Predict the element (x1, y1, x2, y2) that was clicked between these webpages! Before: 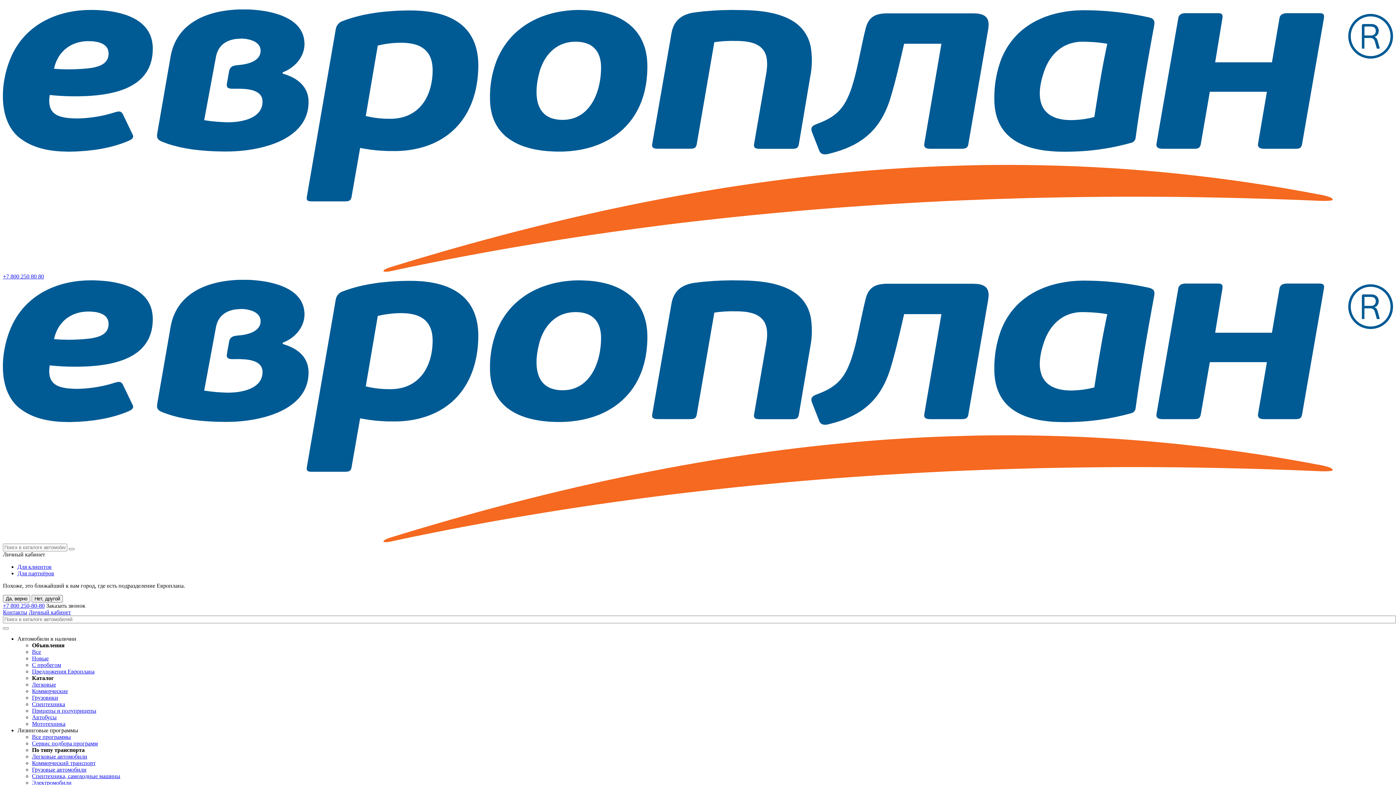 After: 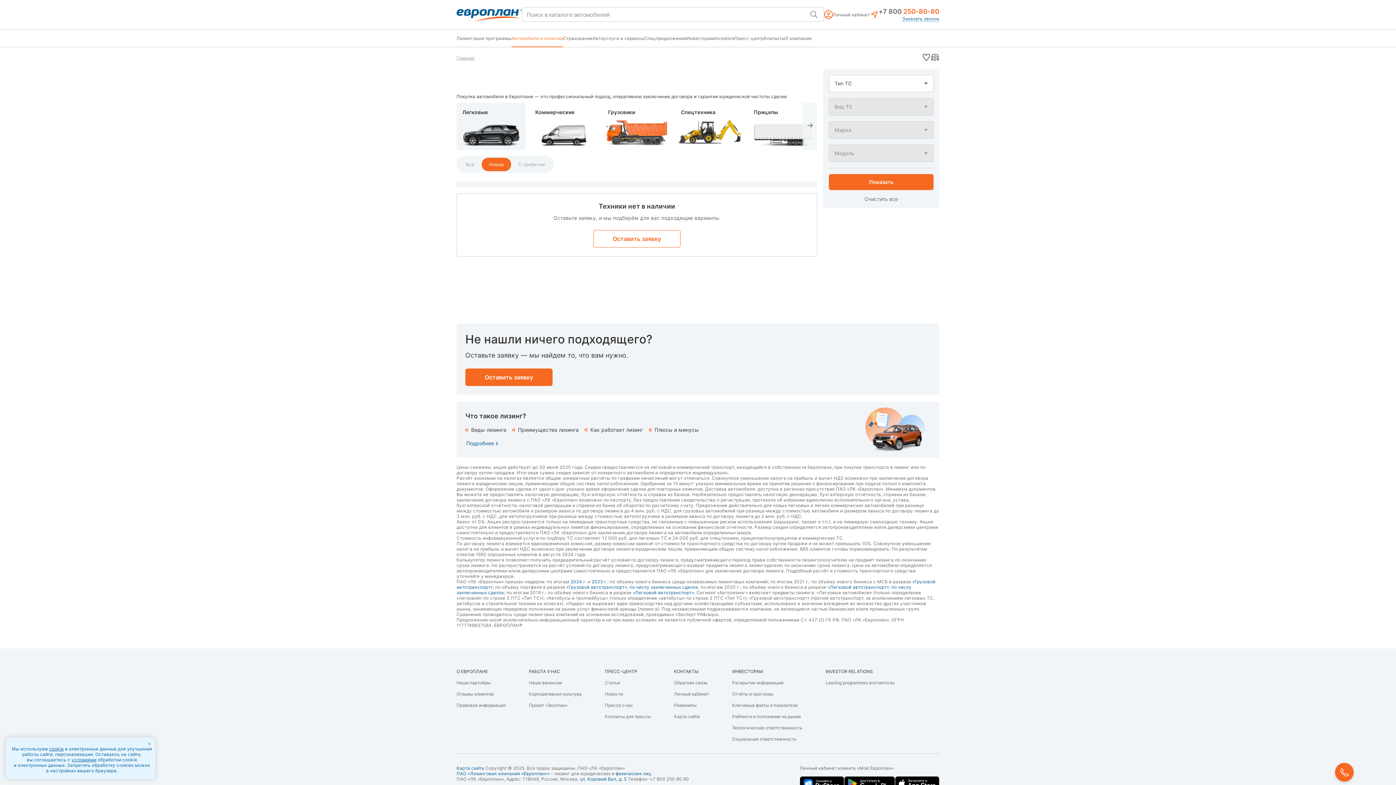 Action: bbox: (32, 655, 48, 661) label: Новые